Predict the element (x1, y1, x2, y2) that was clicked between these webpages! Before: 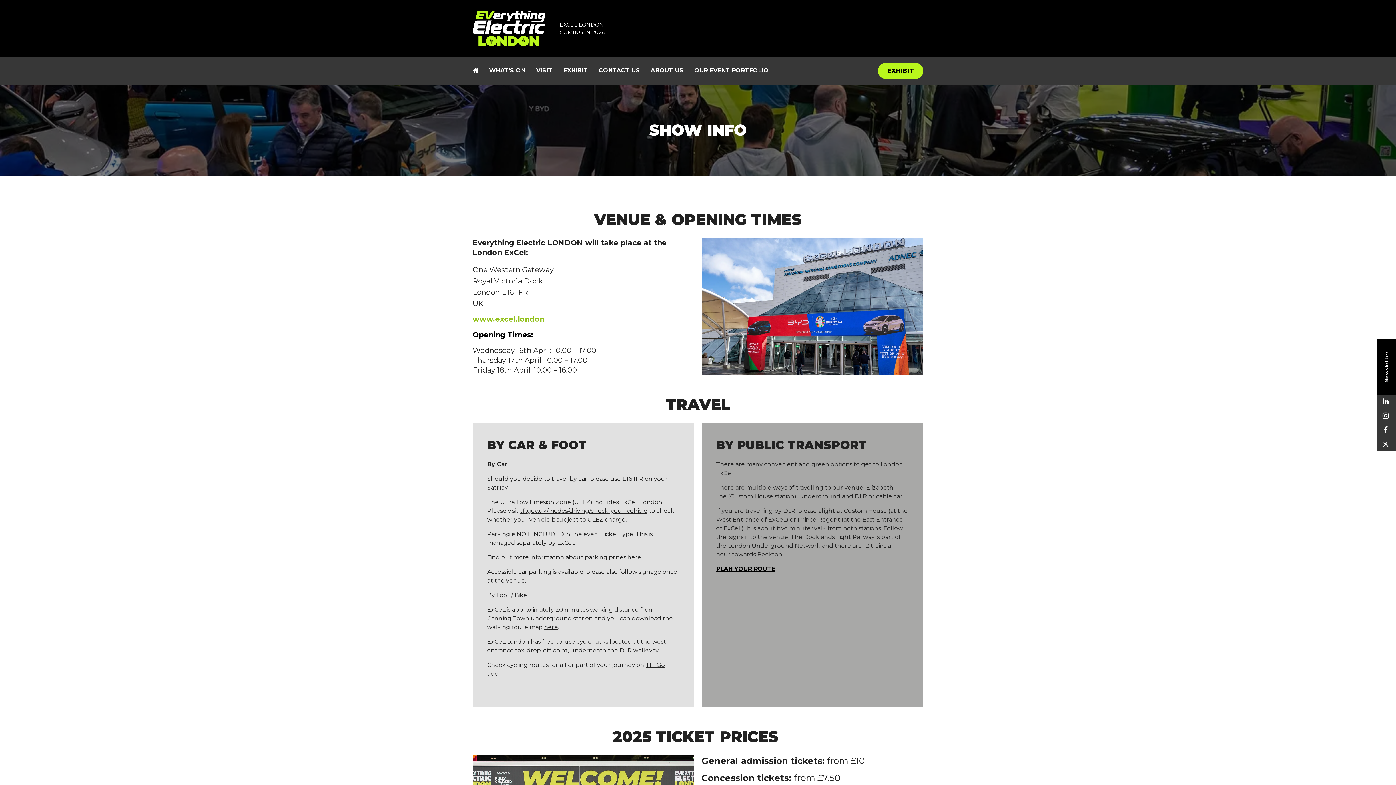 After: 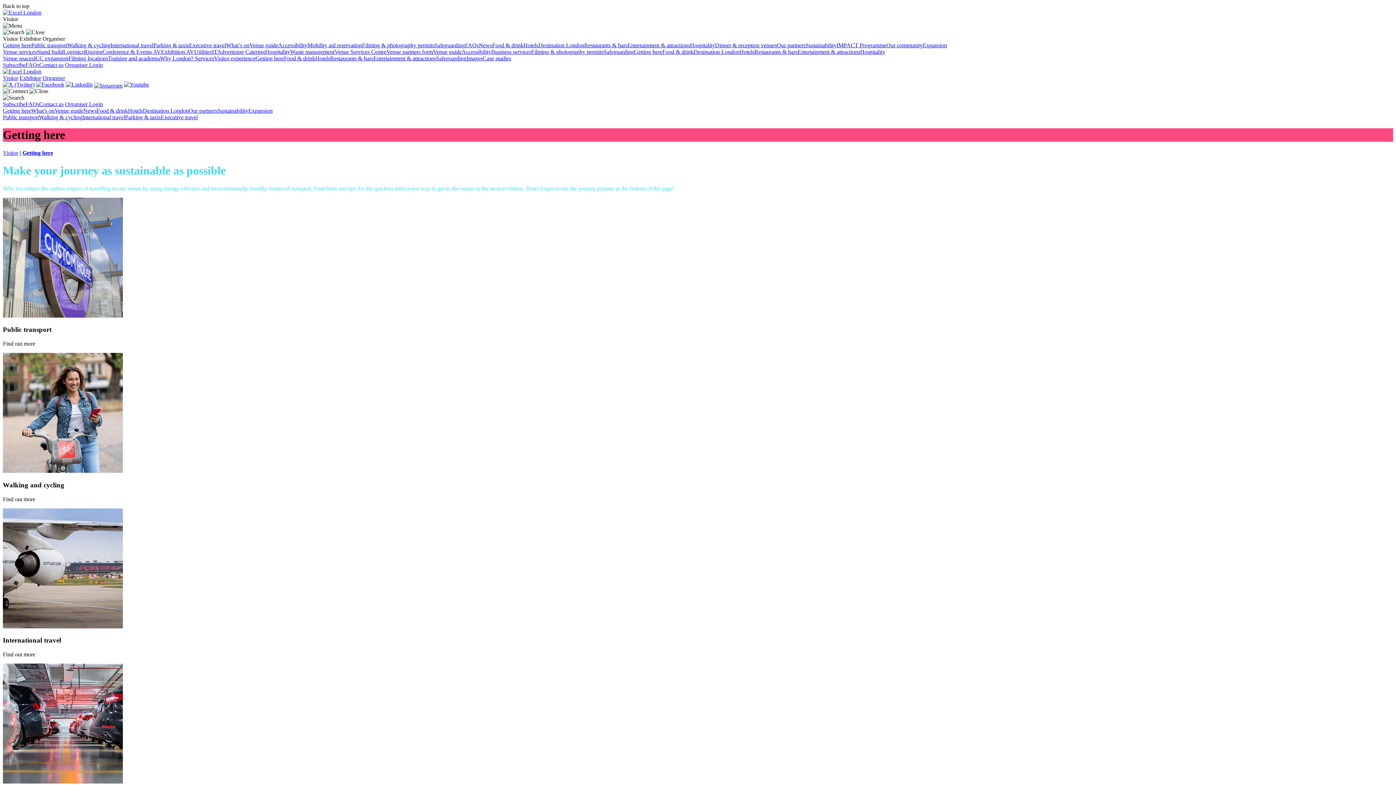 Action: bbox: (716, 565, 775, 572) label: PLAN YOUR ROUTE